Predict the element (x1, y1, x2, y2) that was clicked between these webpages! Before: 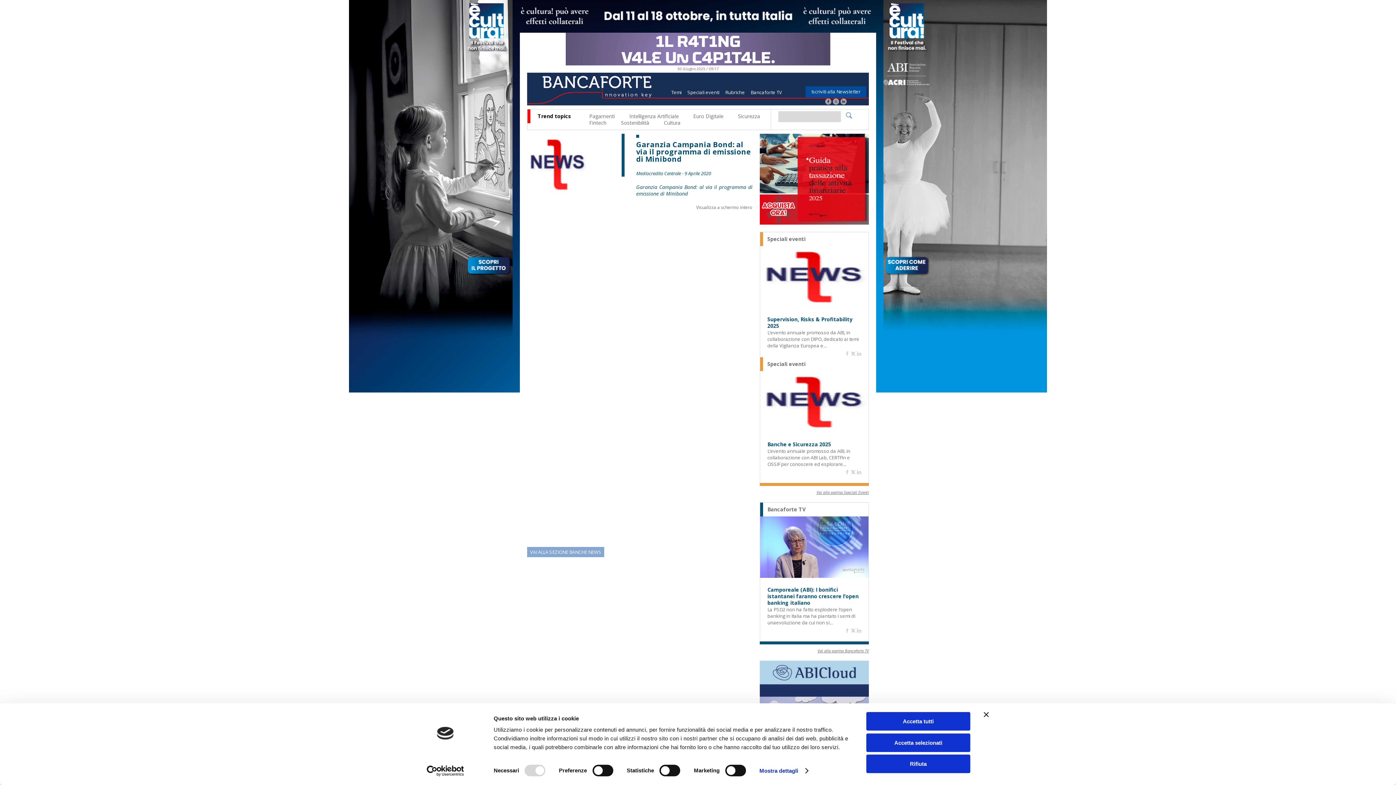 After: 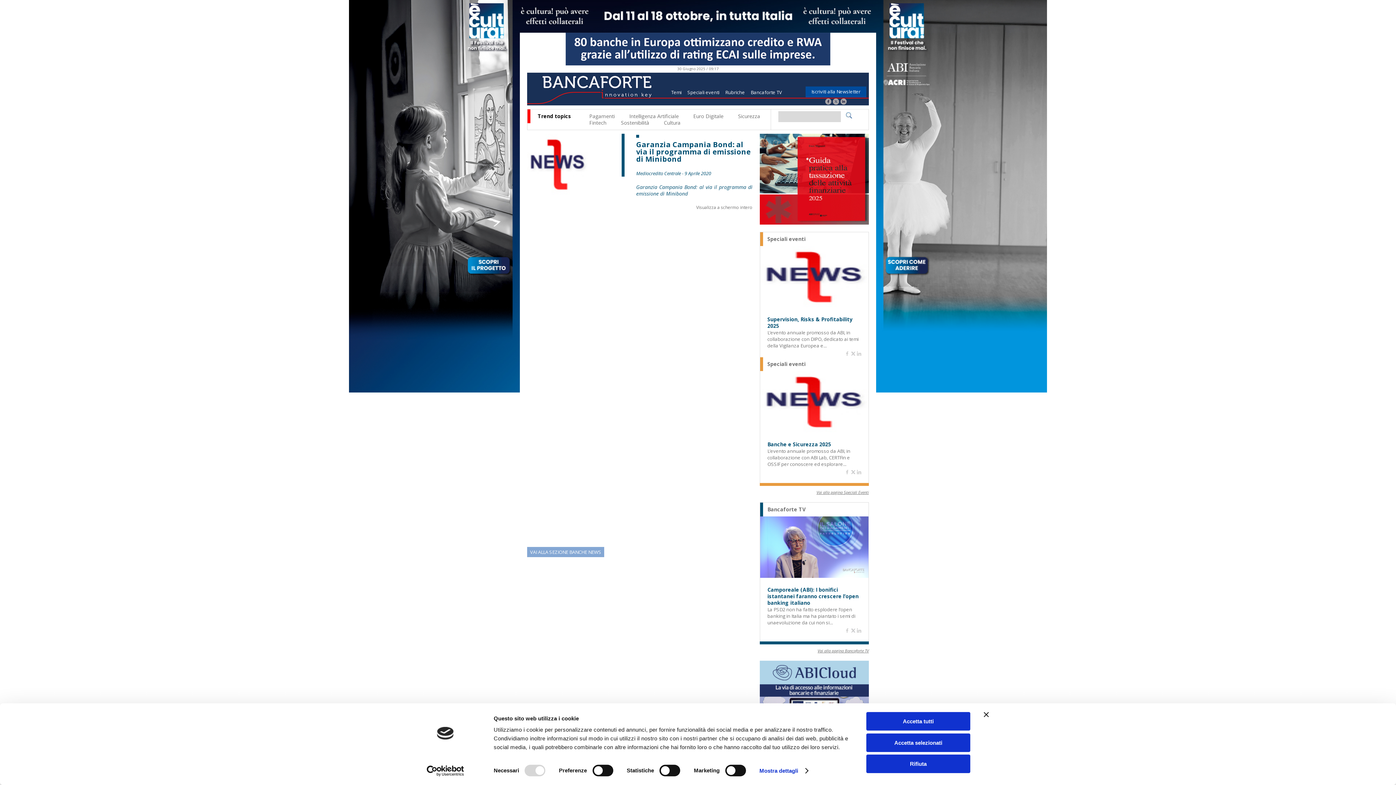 Action: bbox: (825, 98, 831, 106)